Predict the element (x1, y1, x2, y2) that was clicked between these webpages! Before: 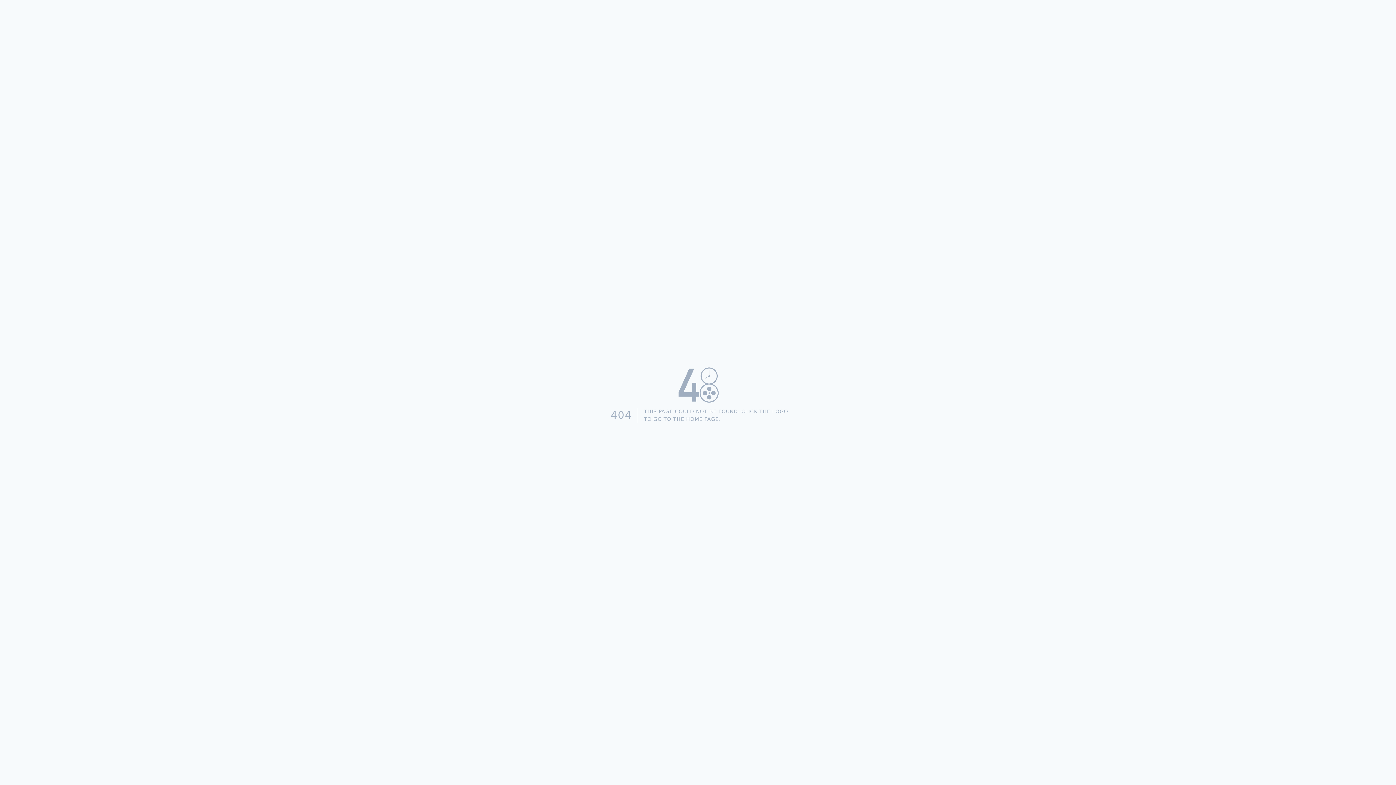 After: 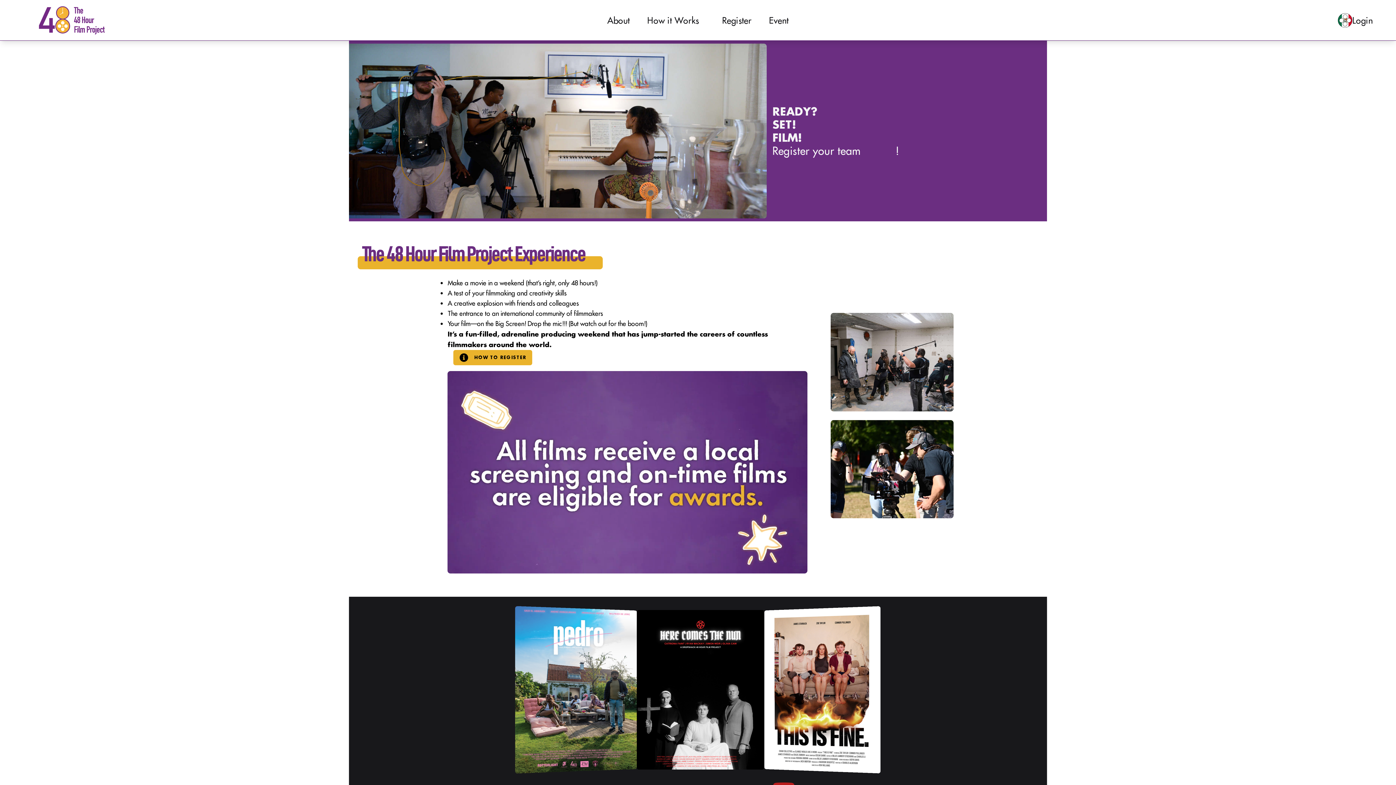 Action: bbox: (605, 362, 791, 407)